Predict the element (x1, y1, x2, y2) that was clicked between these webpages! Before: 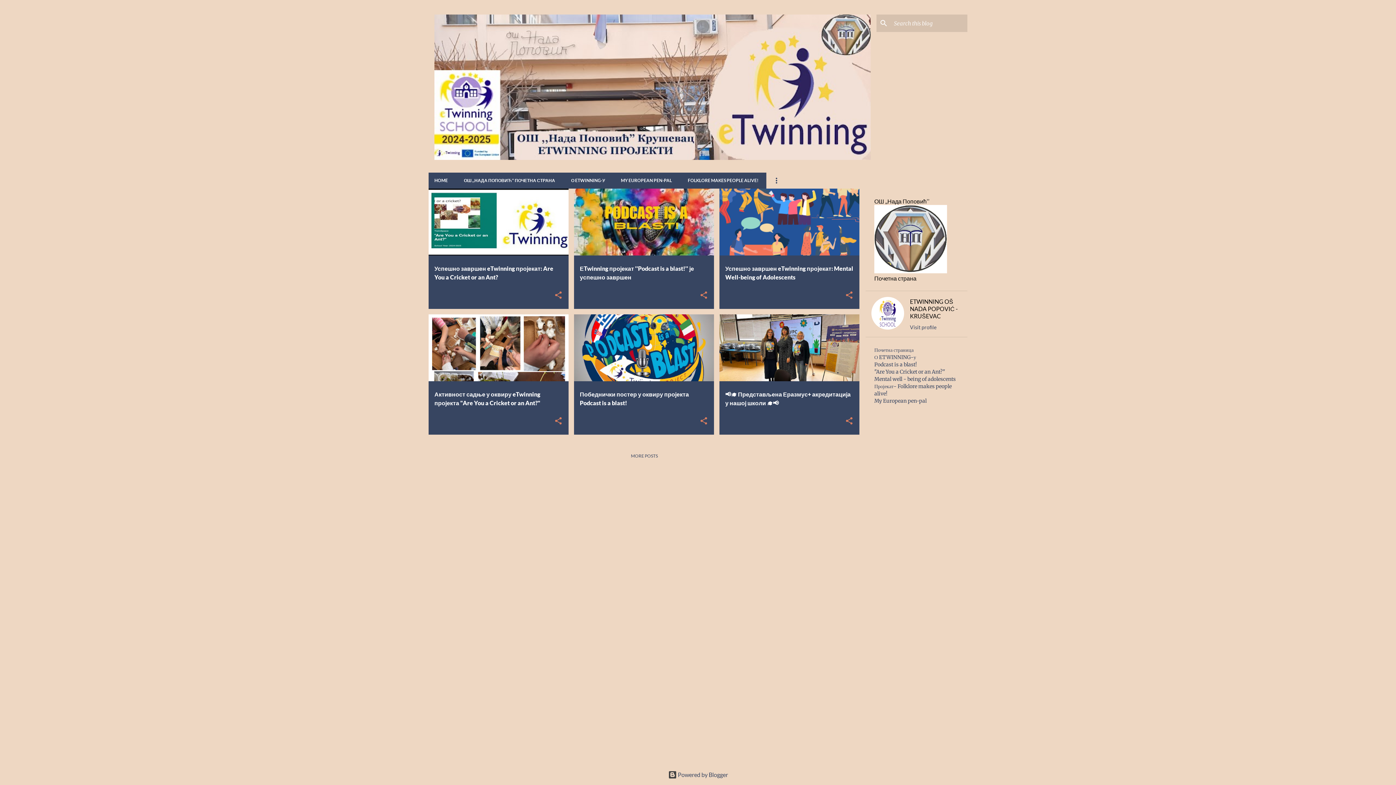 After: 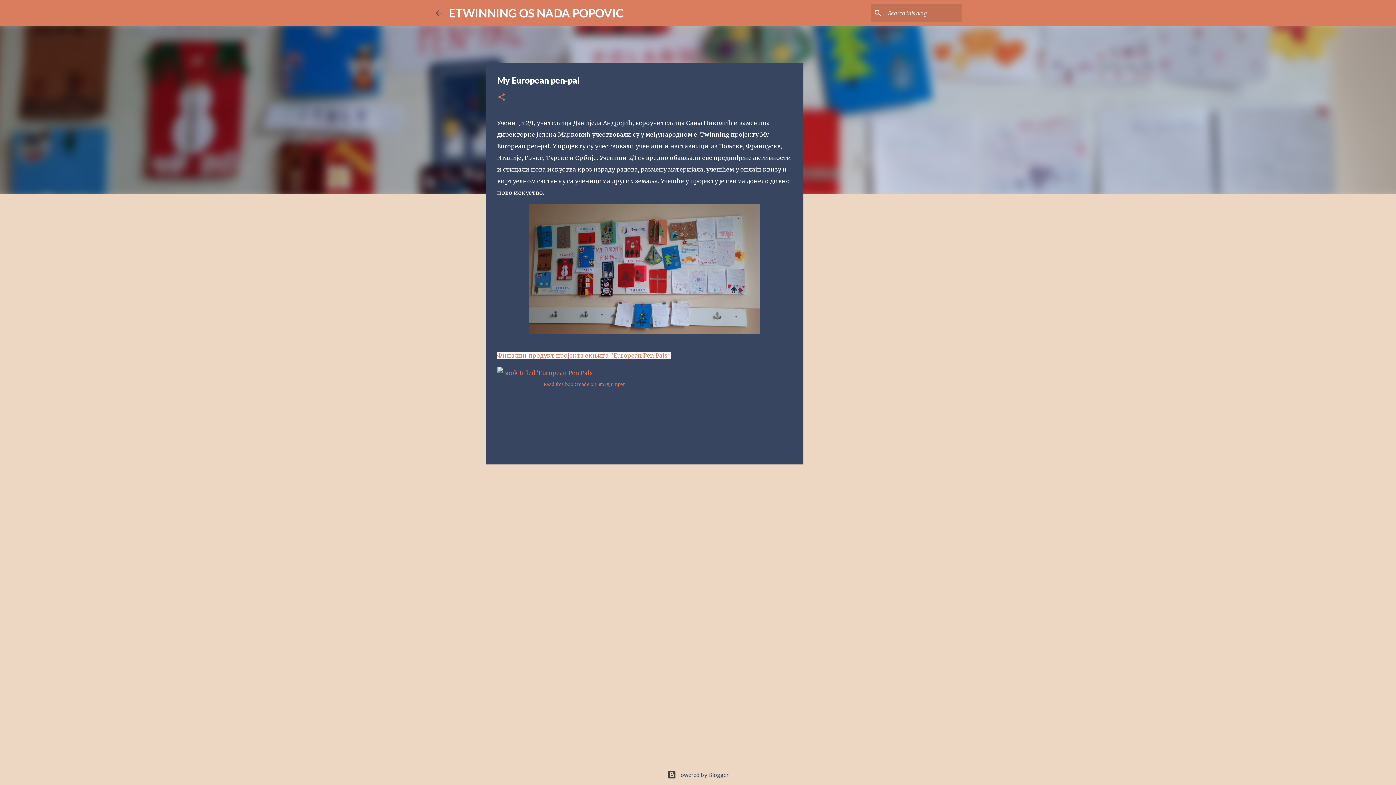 Action: bbox: (613, 172, 680, 188) label: MY EUROPEAN PEN-PAL